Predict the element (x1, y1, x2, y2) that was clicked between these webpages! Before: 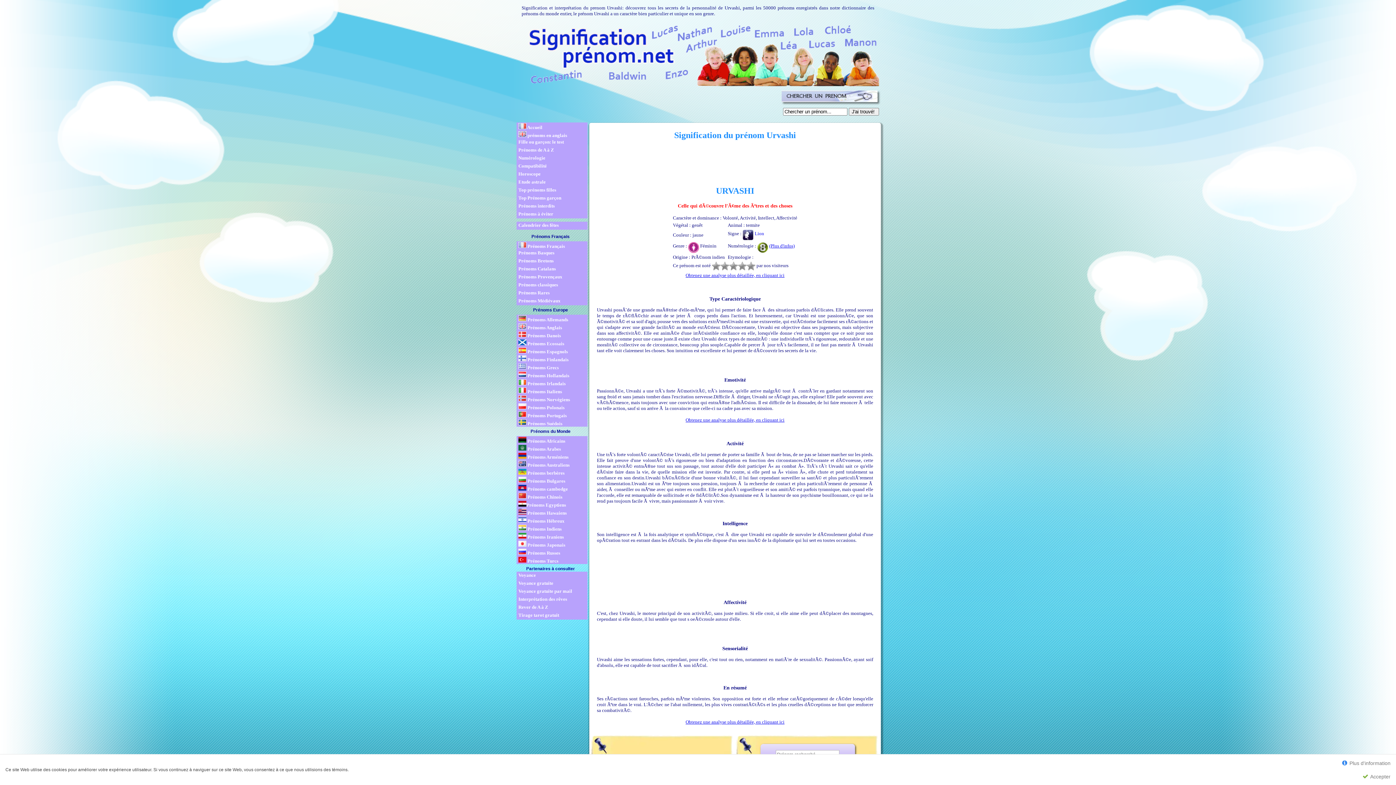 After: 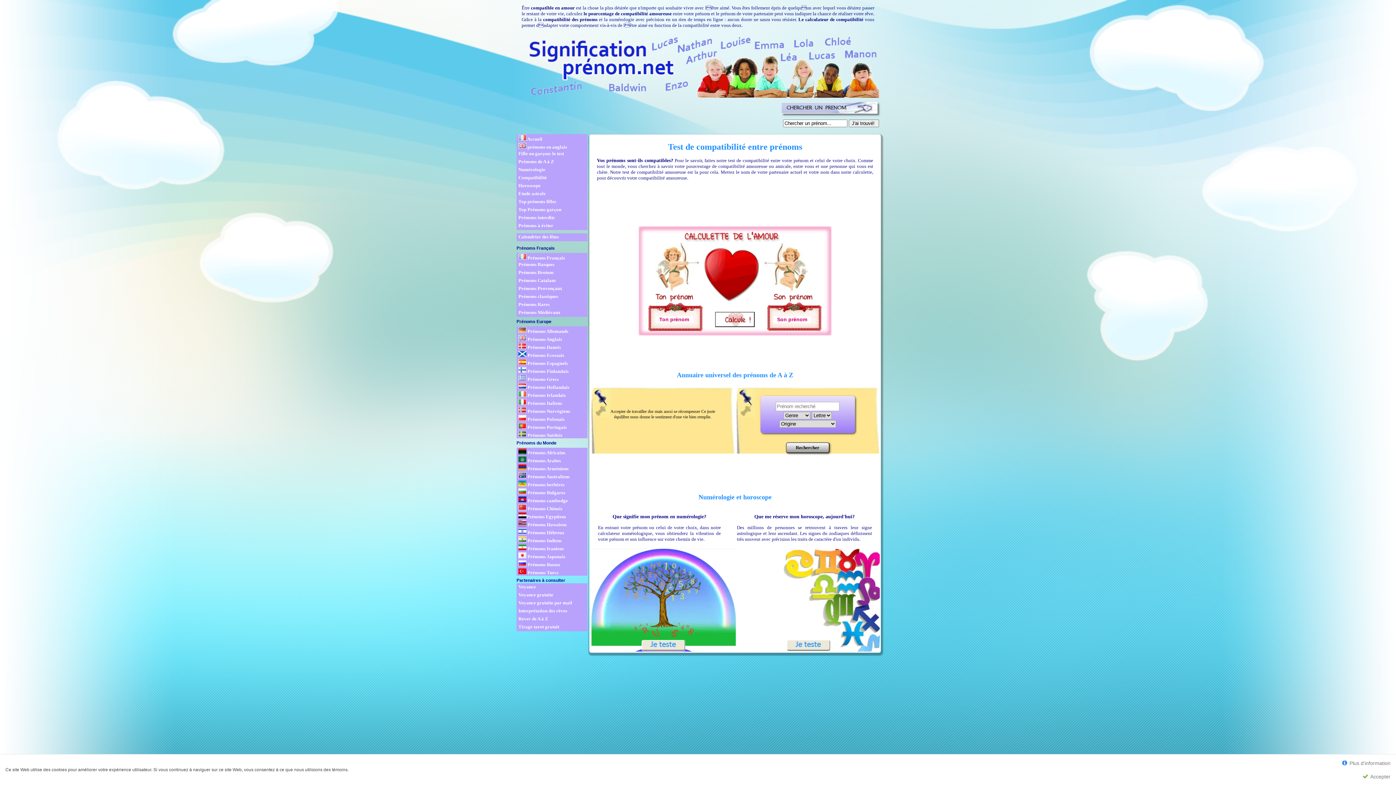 Action: label: Compatibilité bbox: (518, 163, 587, 169)